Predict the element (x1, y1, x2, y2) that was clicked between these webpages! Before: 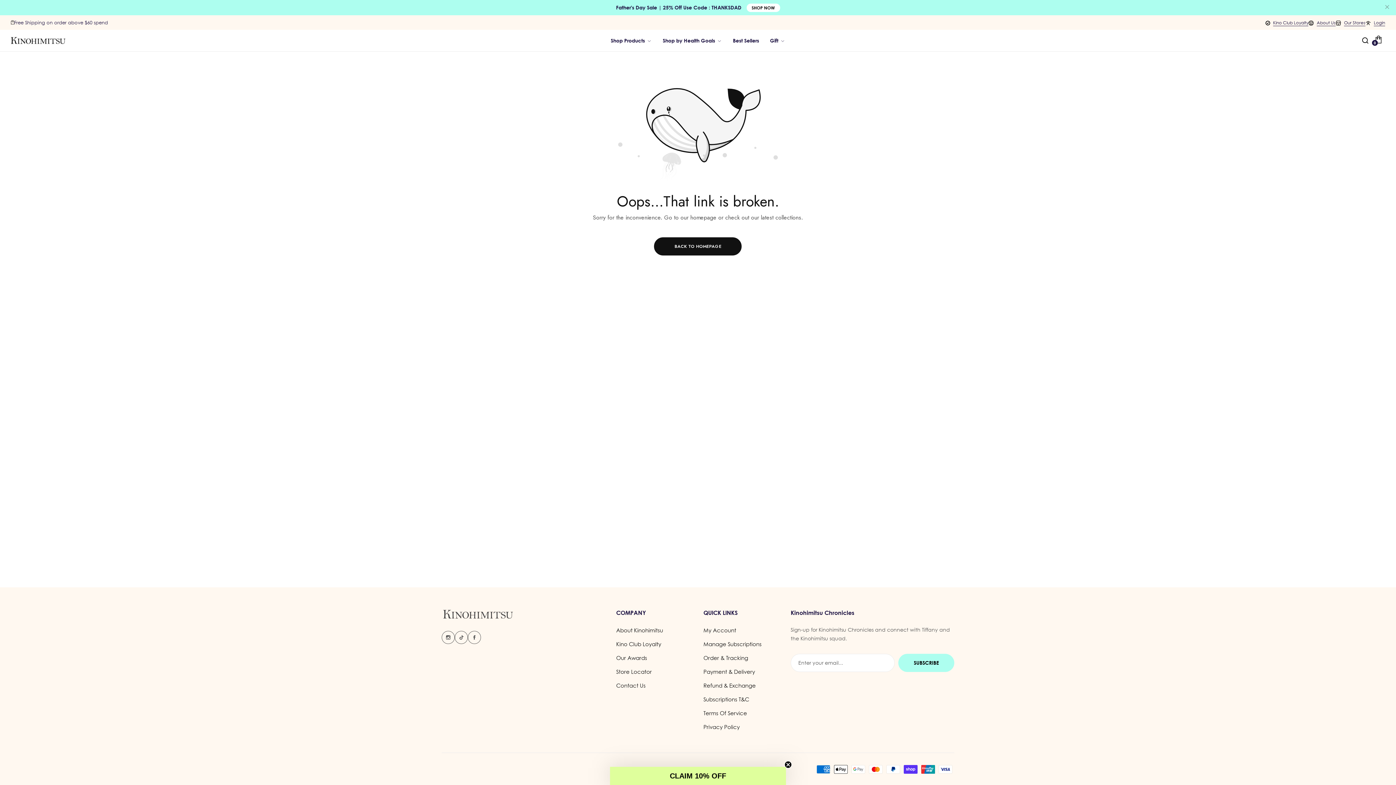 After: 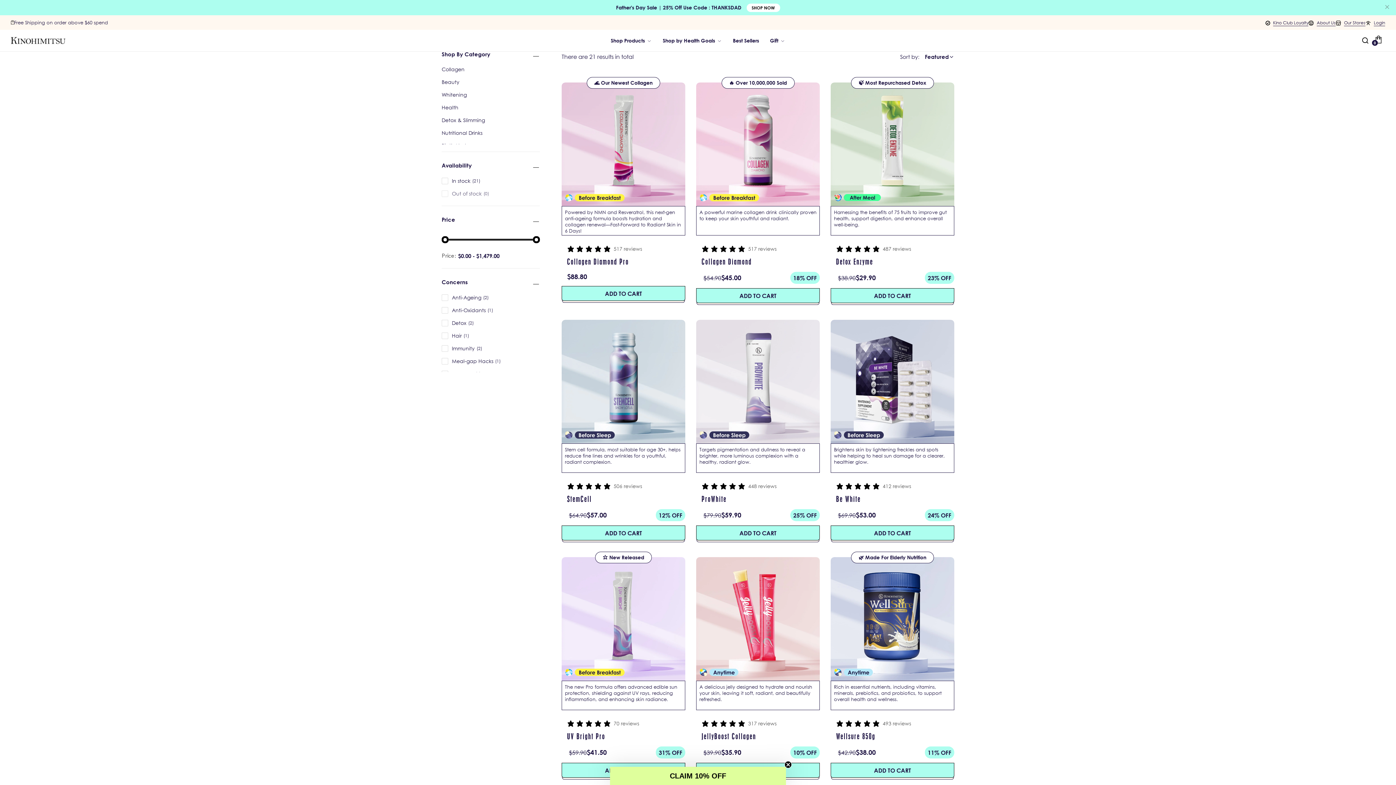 Action: label: Best Sellers bbox: (727, 33, 764, 47)